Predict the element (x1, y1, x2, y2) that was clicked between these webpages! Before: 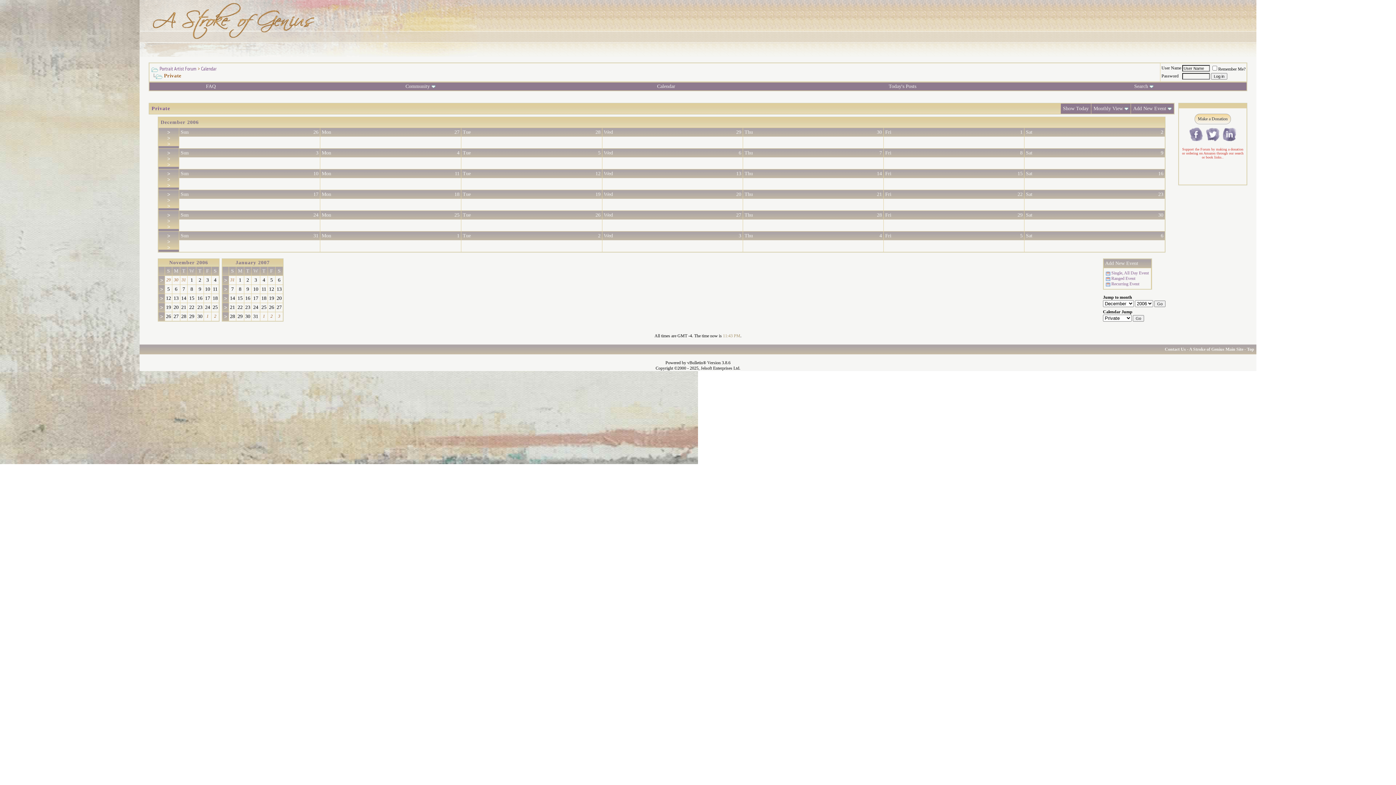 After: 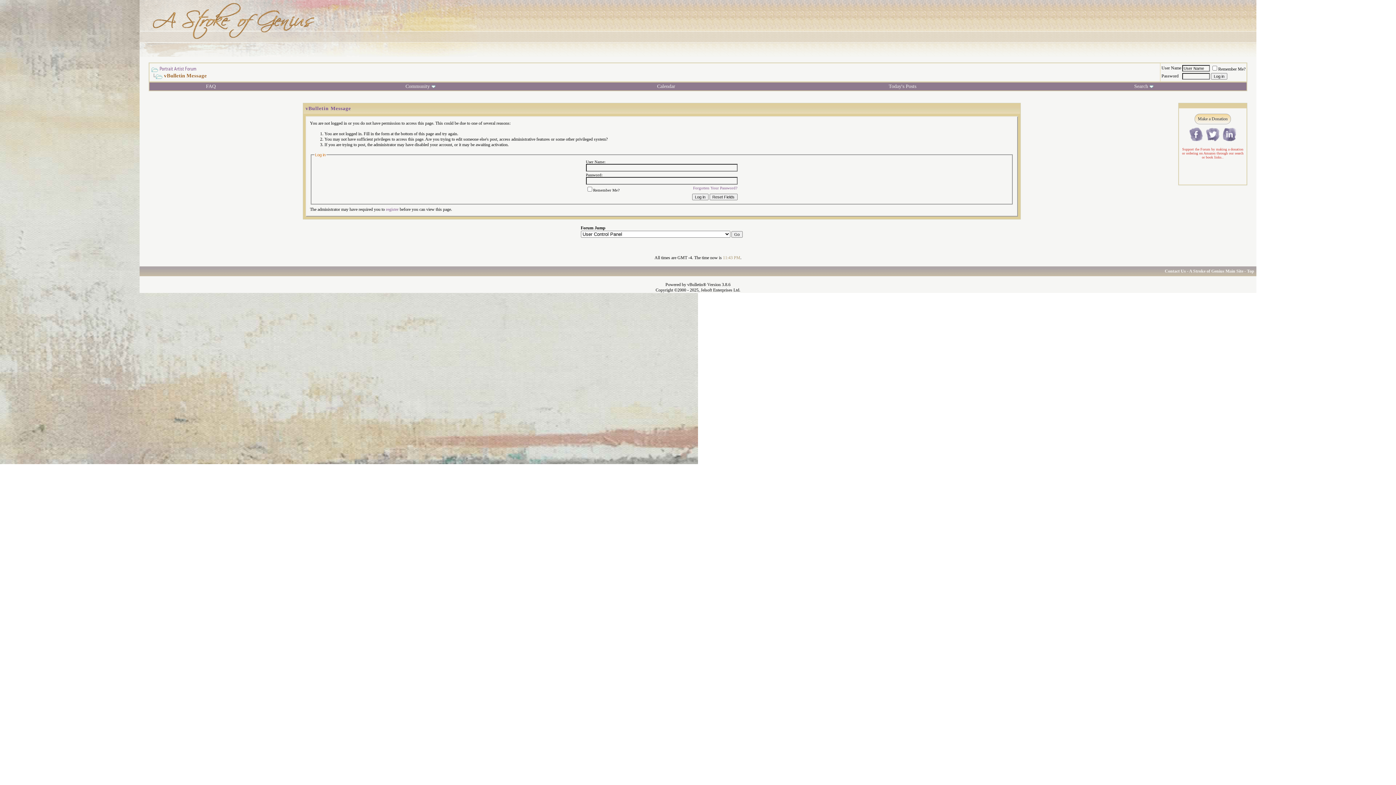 Action: label: Ranged Event bbox: (1111, 276, 1135, 281)